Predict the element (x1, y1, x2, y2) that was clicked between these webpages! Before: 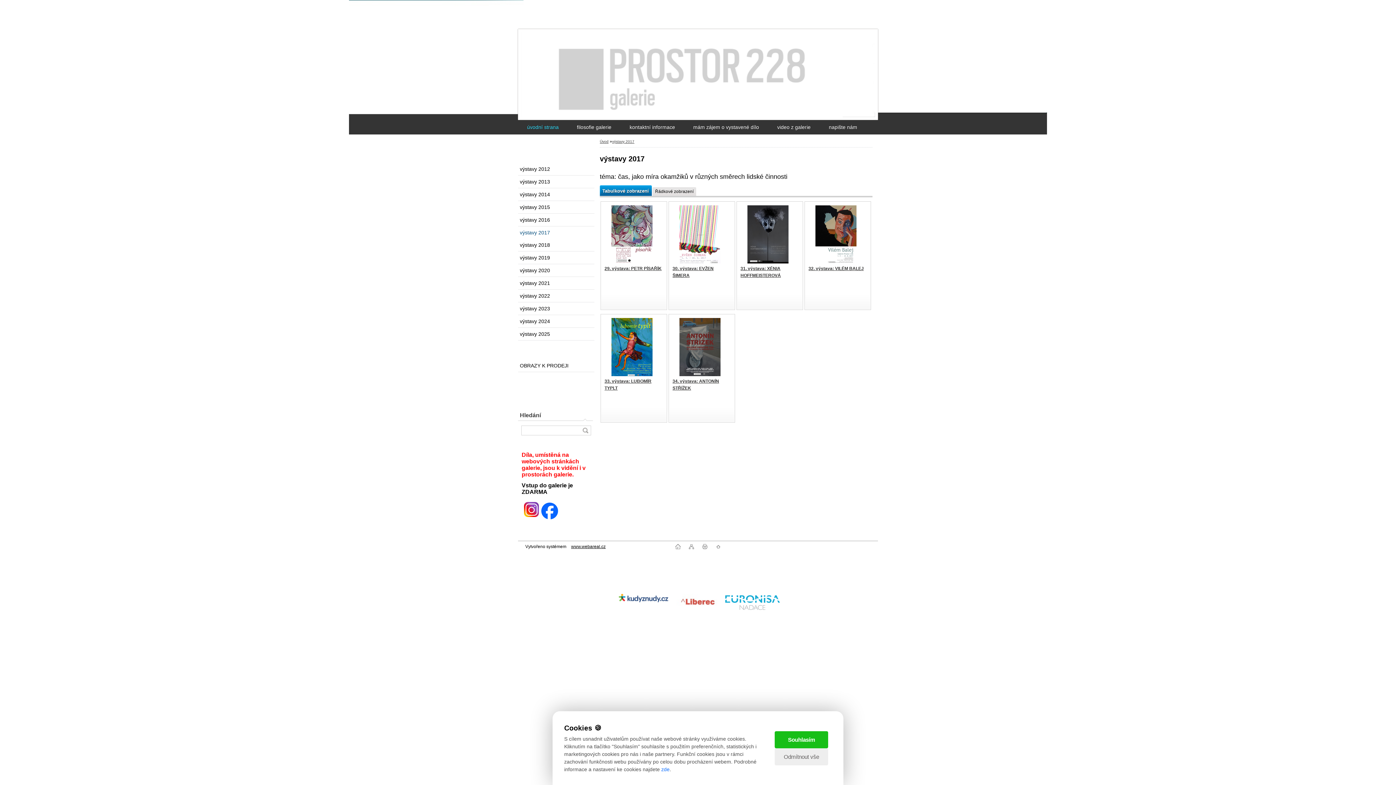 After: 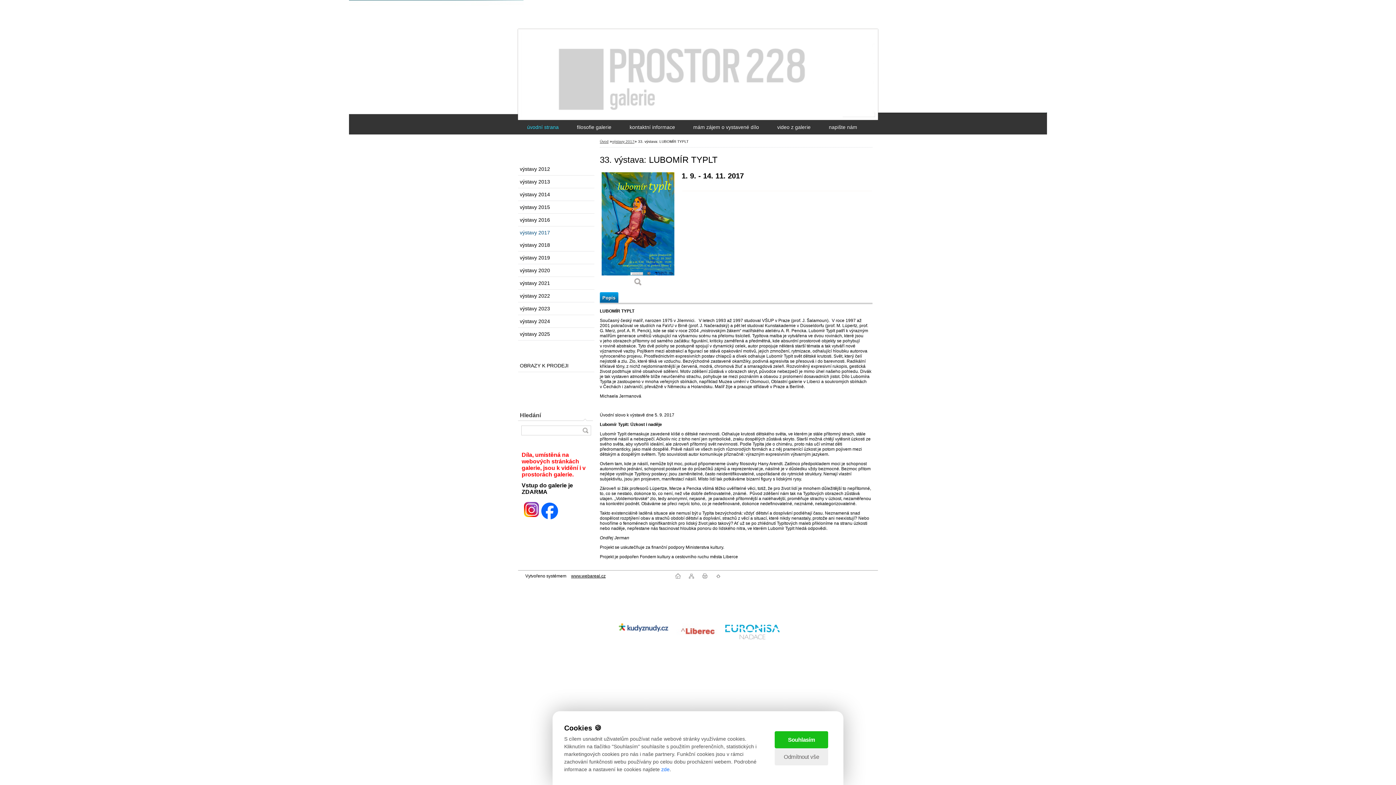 Action: label:   bbox: (601, 314, 659, 372)